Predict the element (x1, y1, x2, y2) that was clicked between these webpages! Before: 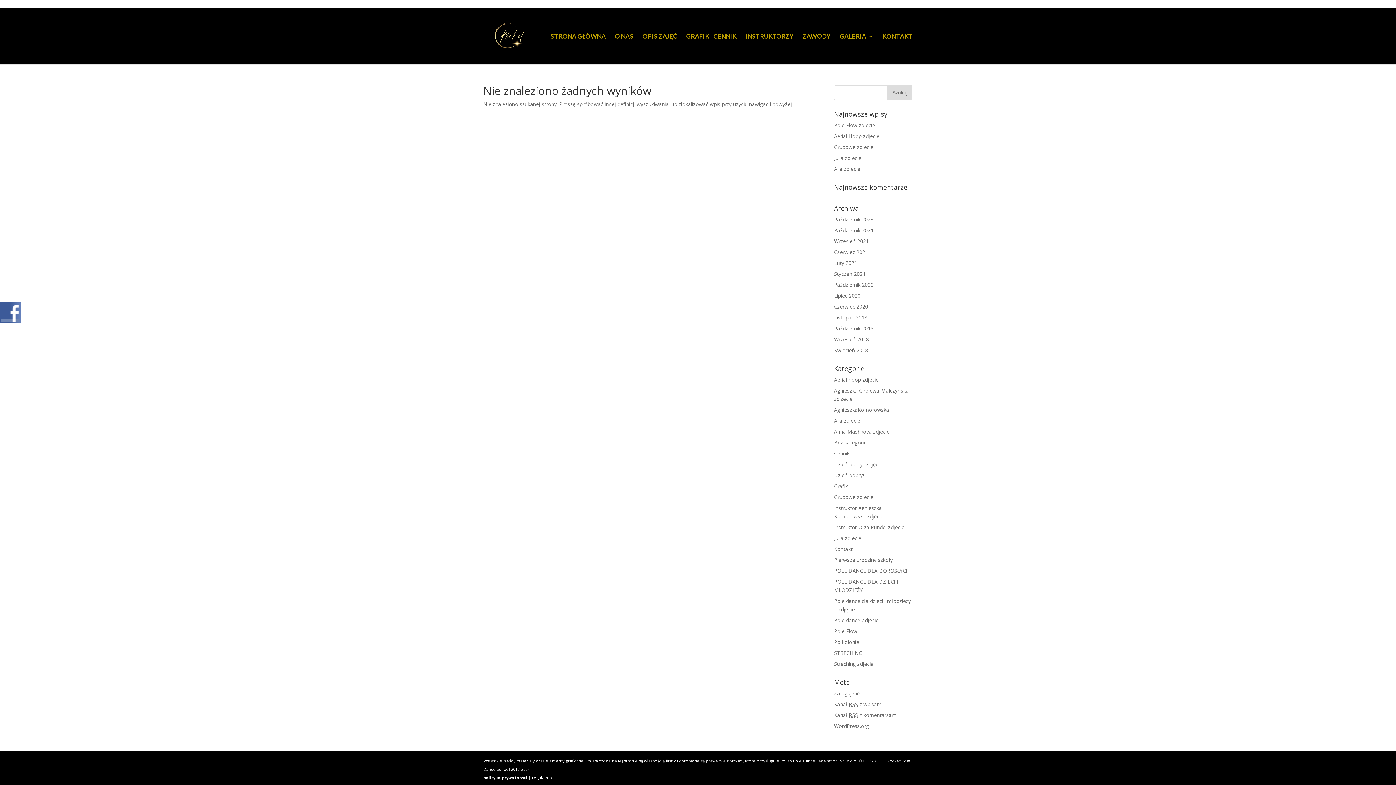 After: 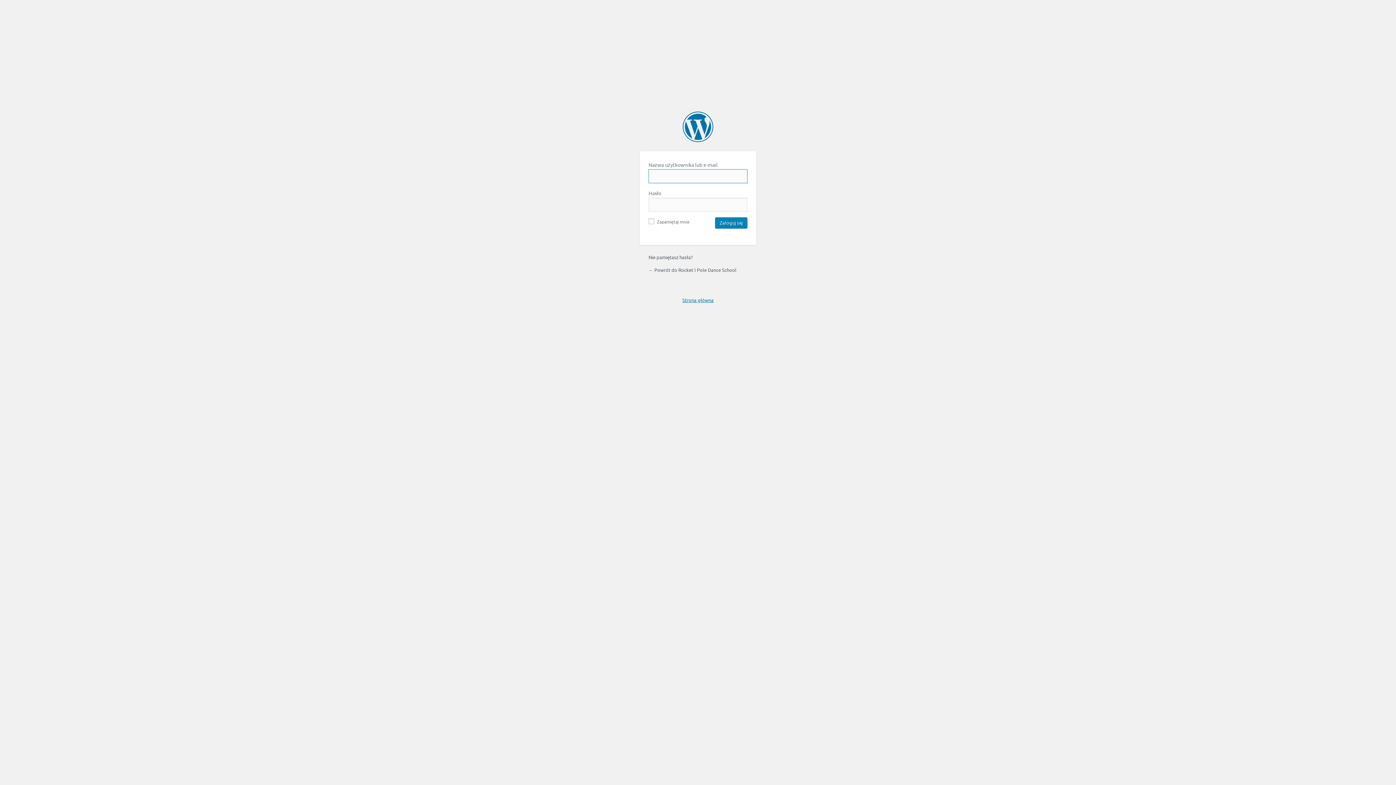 Action: bbox: (834, 690, 859, 697) label: Zaloguj się